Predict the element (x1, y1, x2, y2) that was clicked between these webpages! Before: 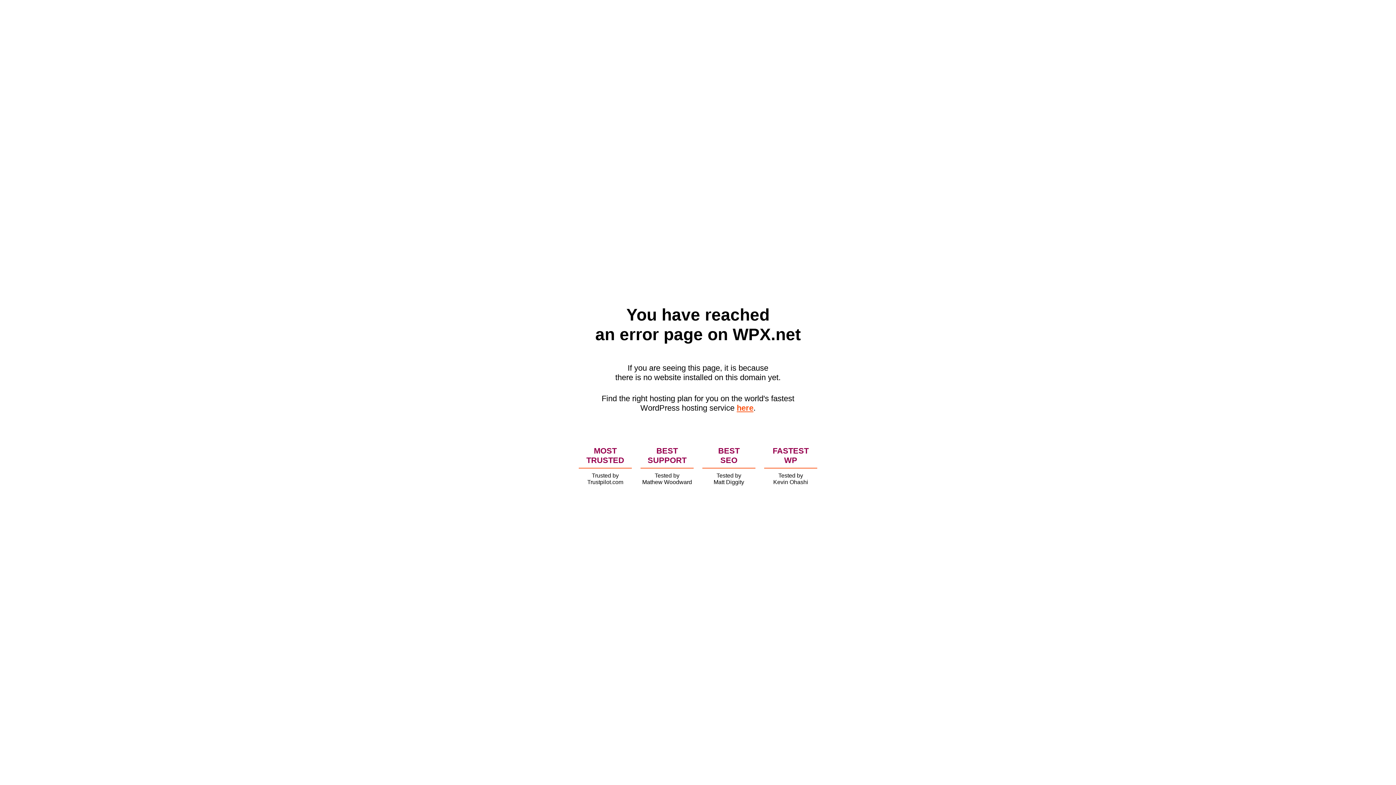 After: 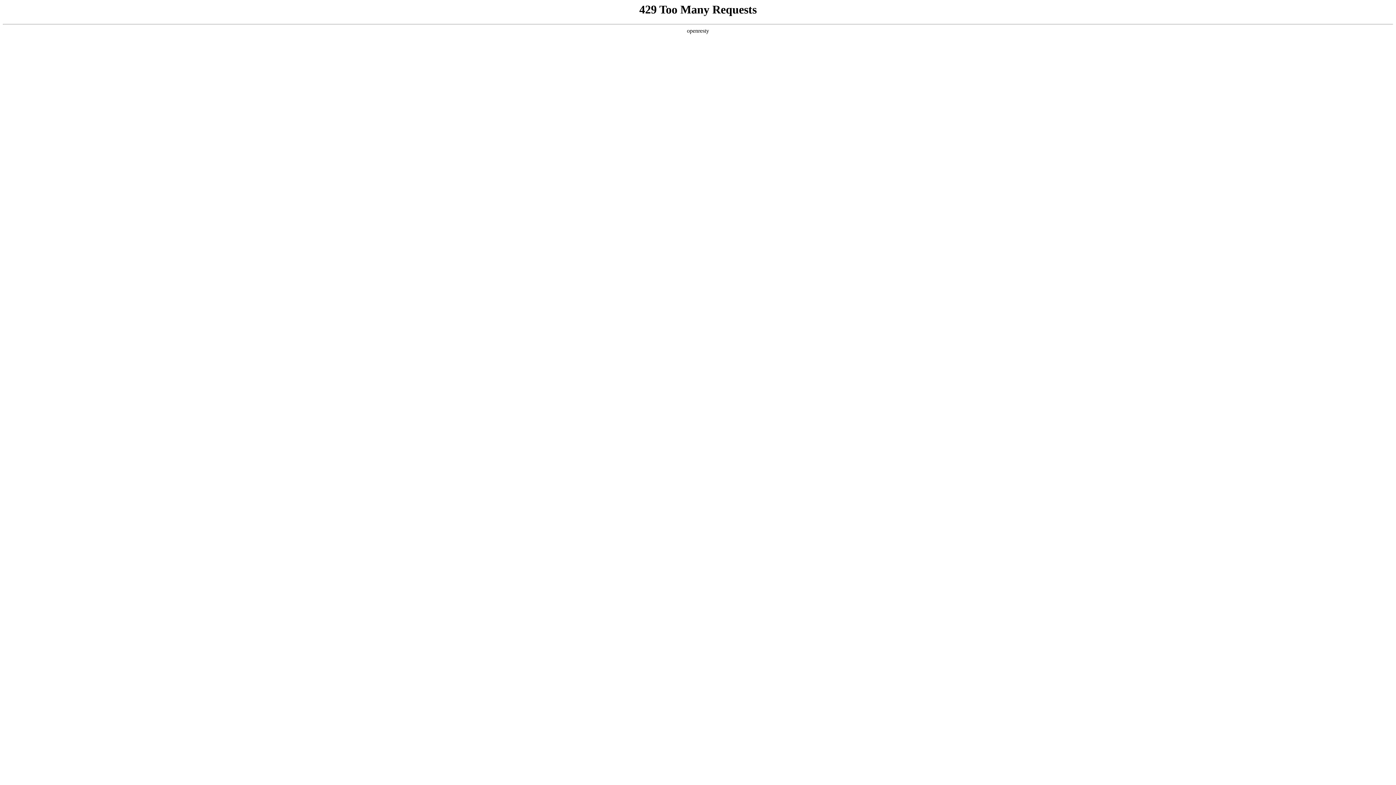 Action: label: here bbox: (736, 403, 753, 412)